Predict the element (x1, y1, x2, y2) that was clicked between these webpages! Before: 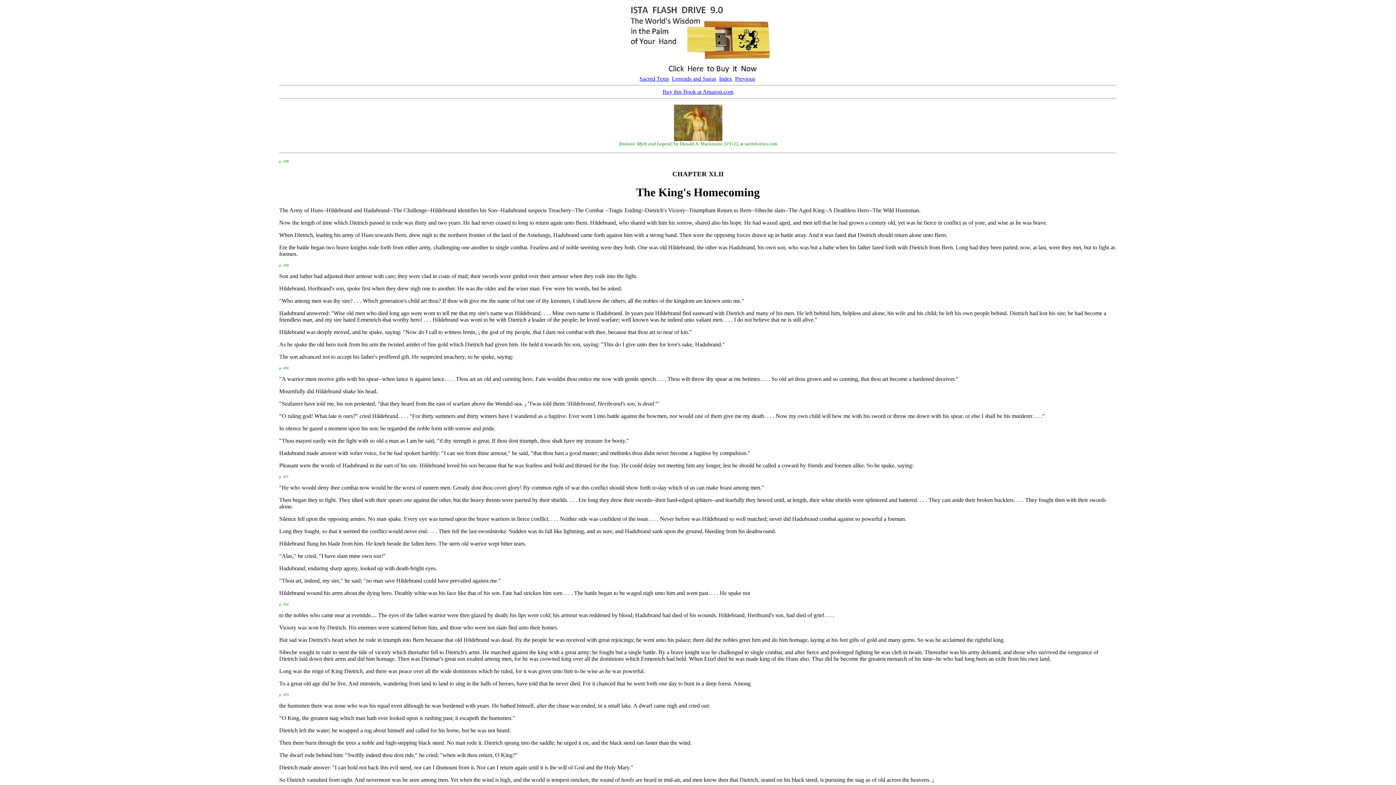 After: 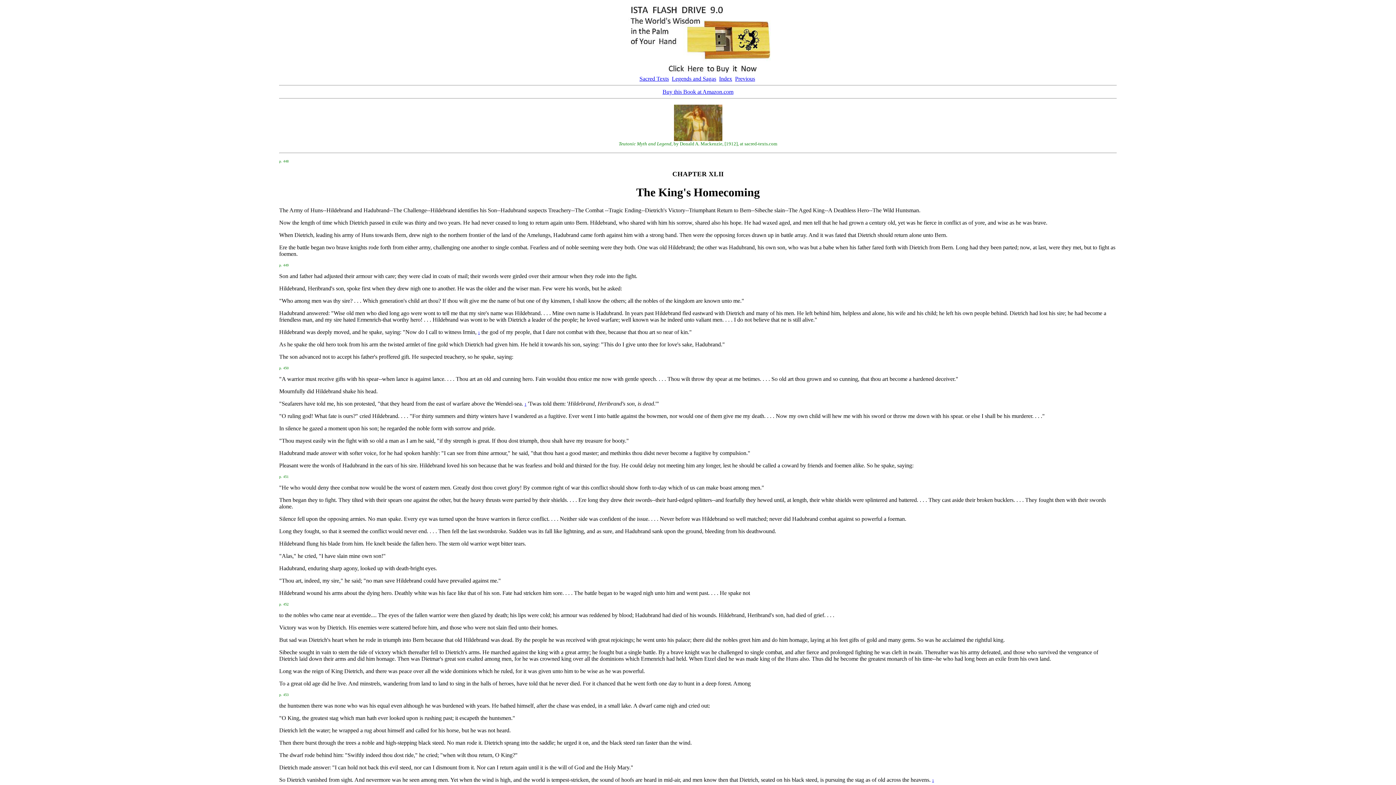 Action: bbox: (279, 472, 288, 479) label: p. 451